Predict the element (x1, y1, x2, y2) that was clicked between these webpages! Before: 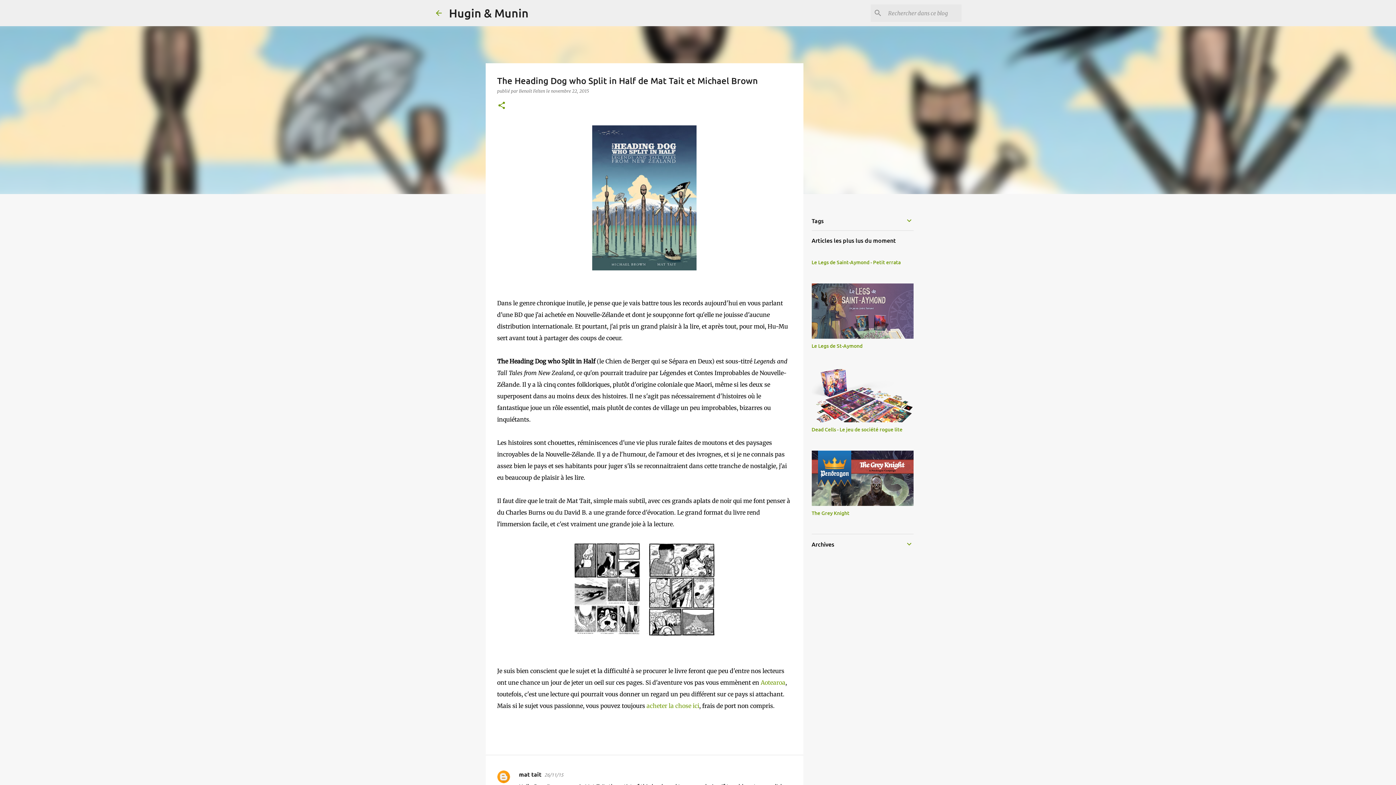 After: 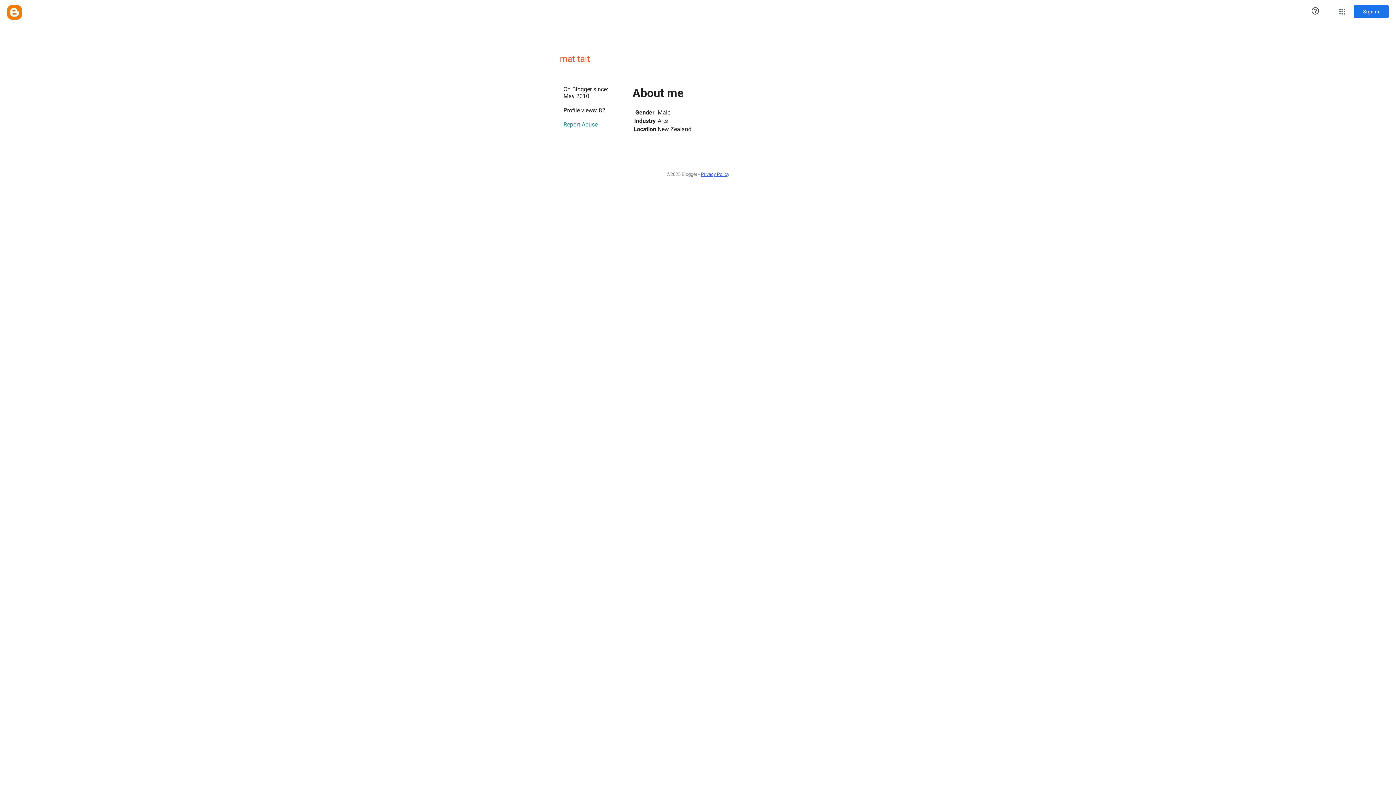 Action: label: mat tait bbox: (519, 770, 541, 778)